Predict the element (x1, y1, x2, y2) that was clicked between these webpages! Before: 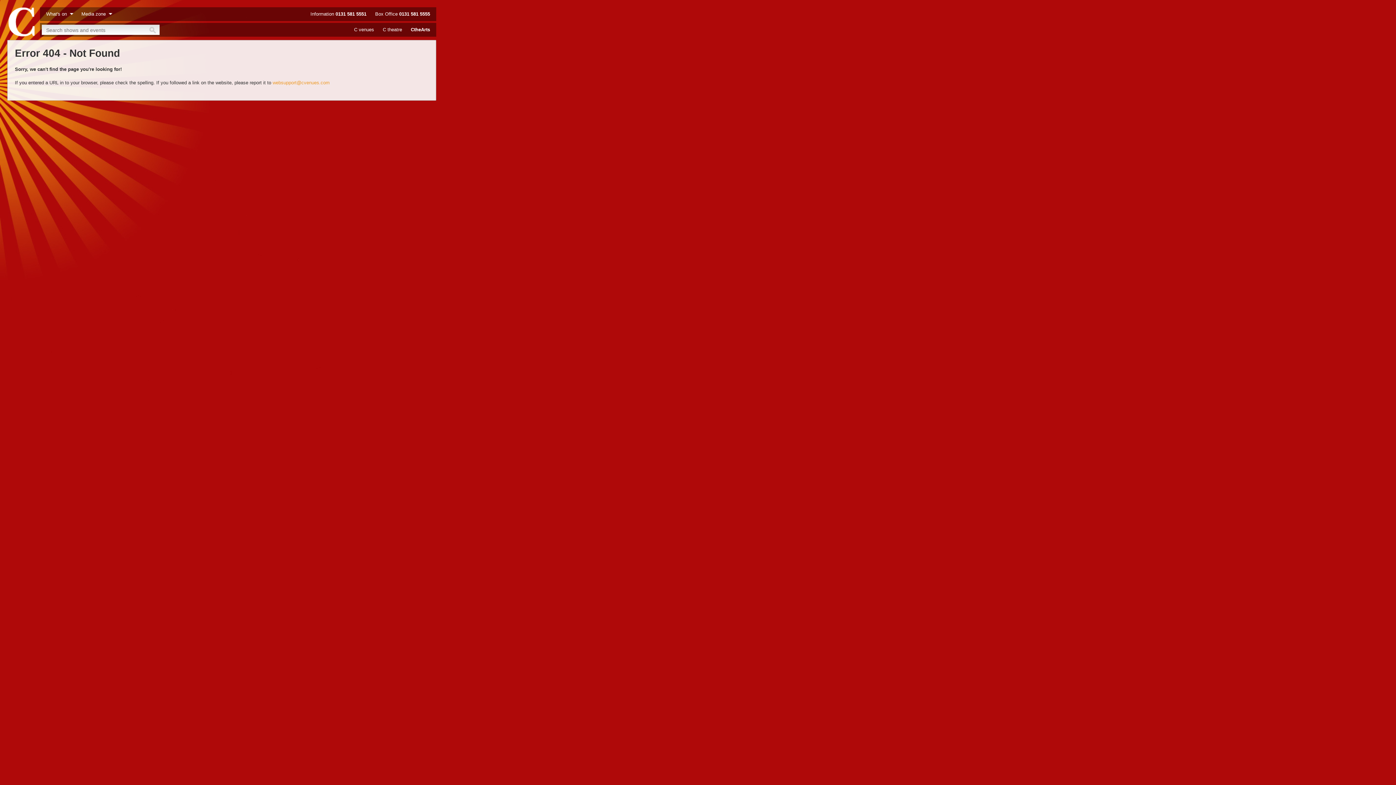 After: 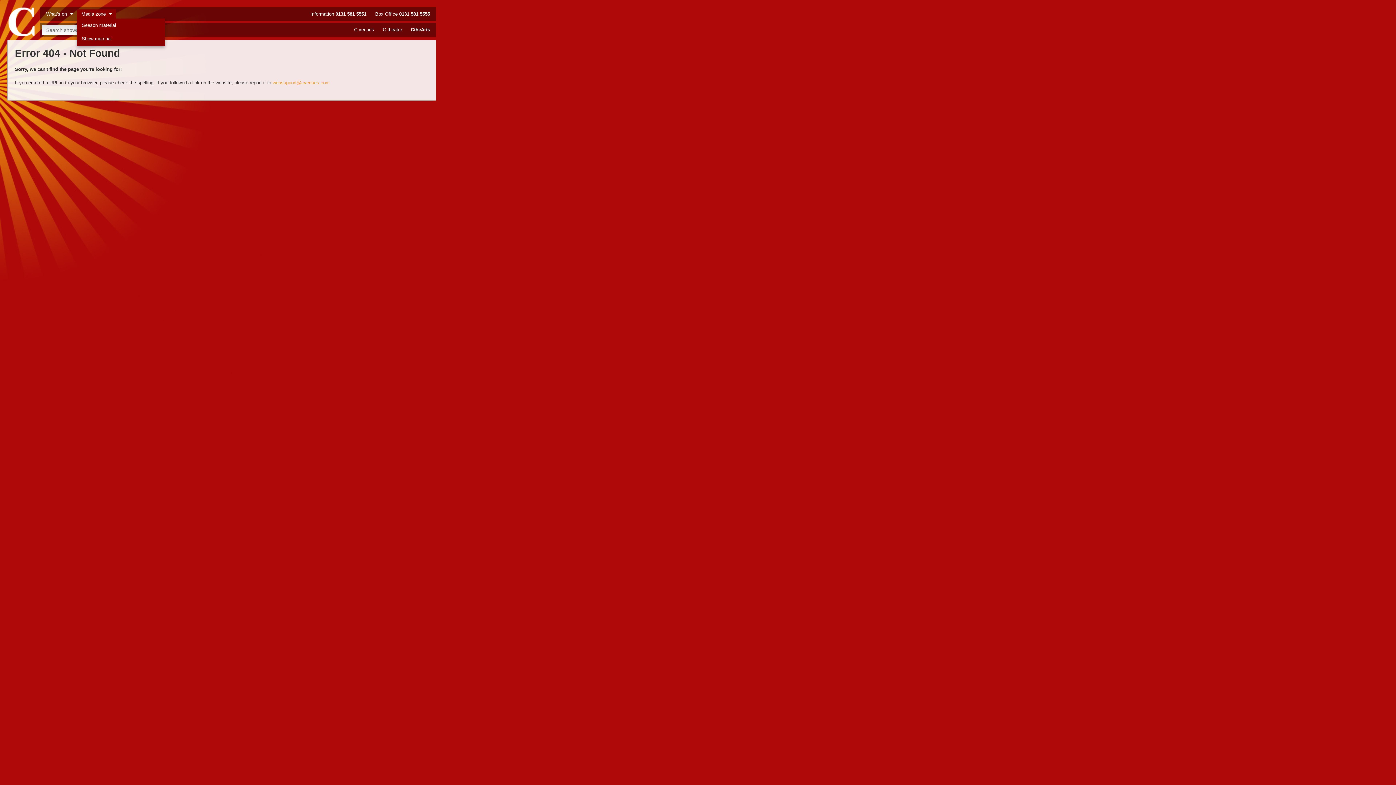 Action: bbox: (77, 9, 116, 18) label: Media zone